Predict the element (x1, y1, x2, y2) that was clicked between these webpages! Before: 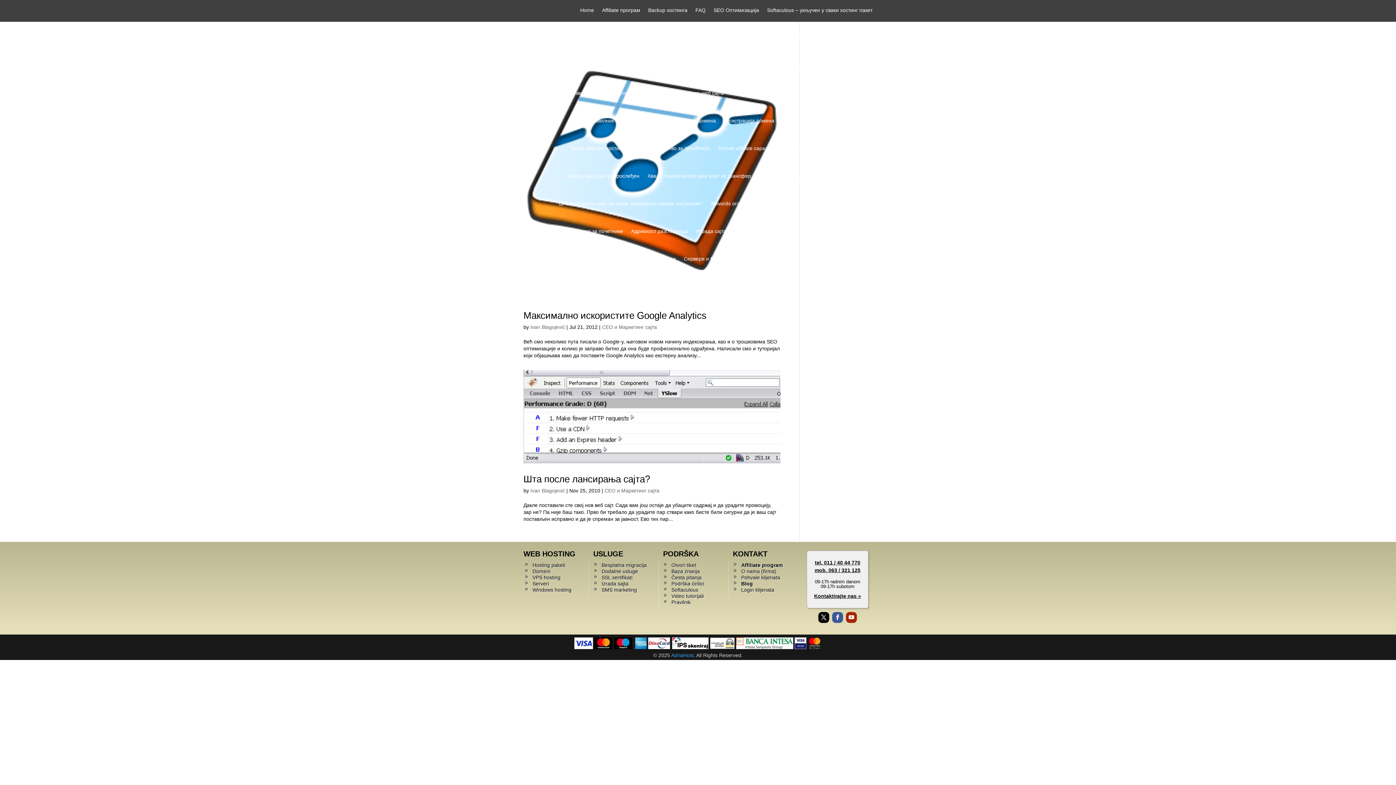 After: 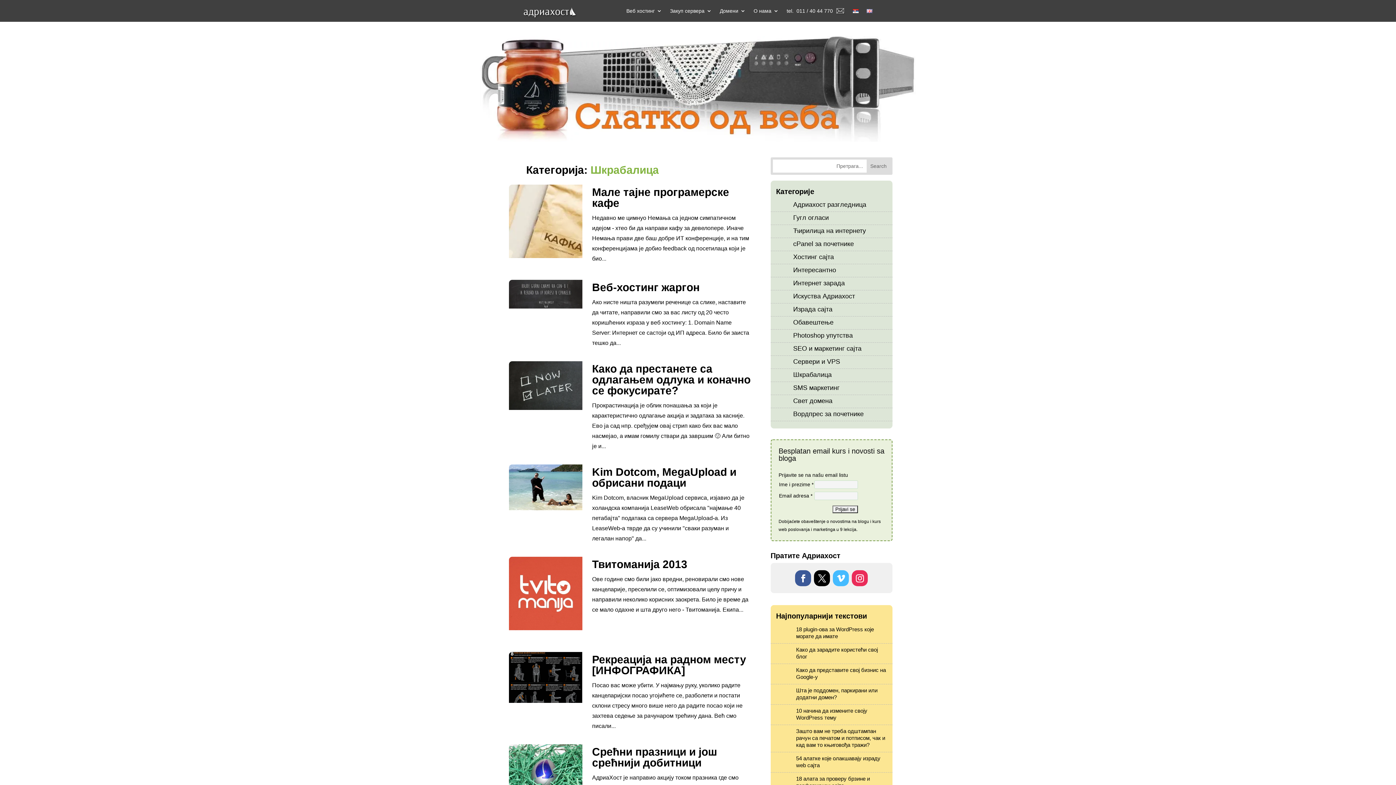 Action: label: Шкрабалица bbox: (842, 272, 872, 300)